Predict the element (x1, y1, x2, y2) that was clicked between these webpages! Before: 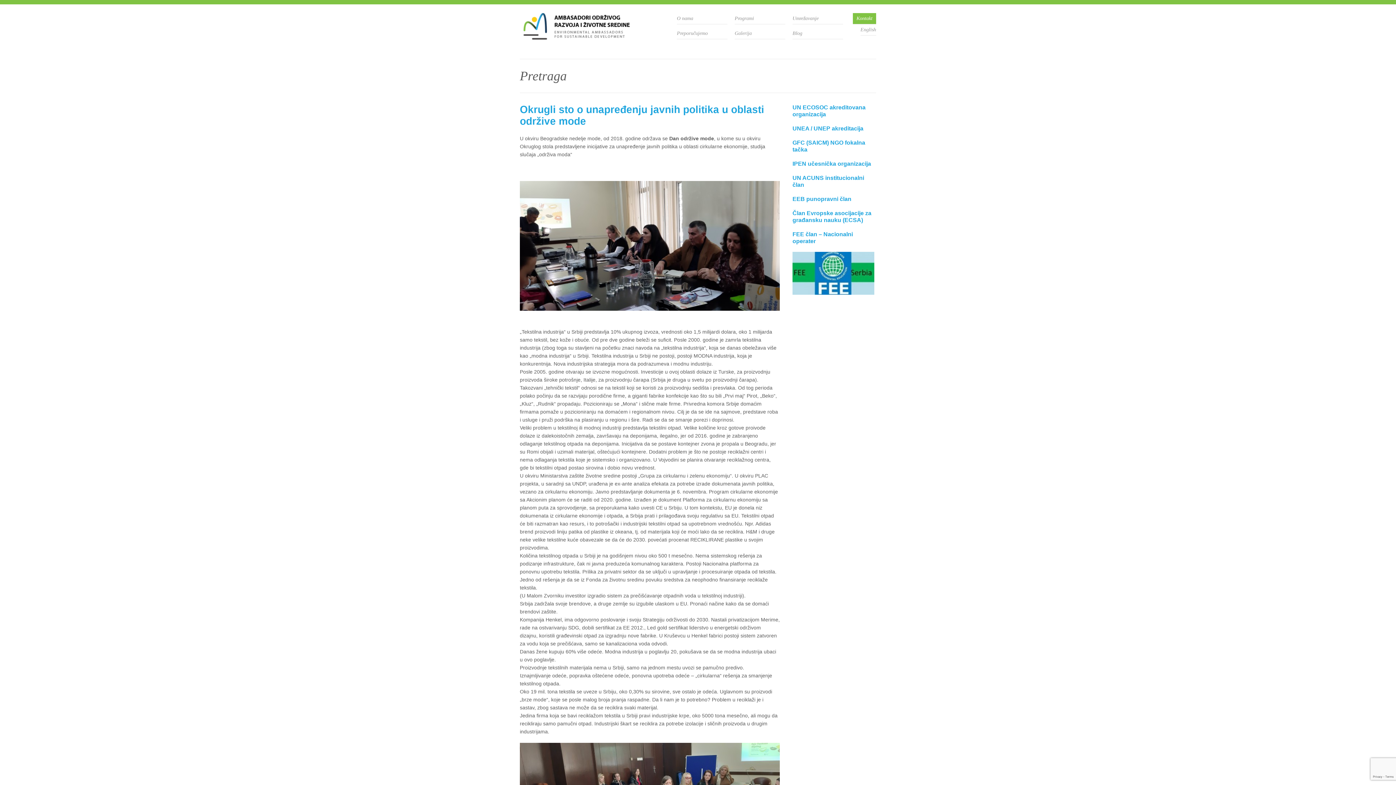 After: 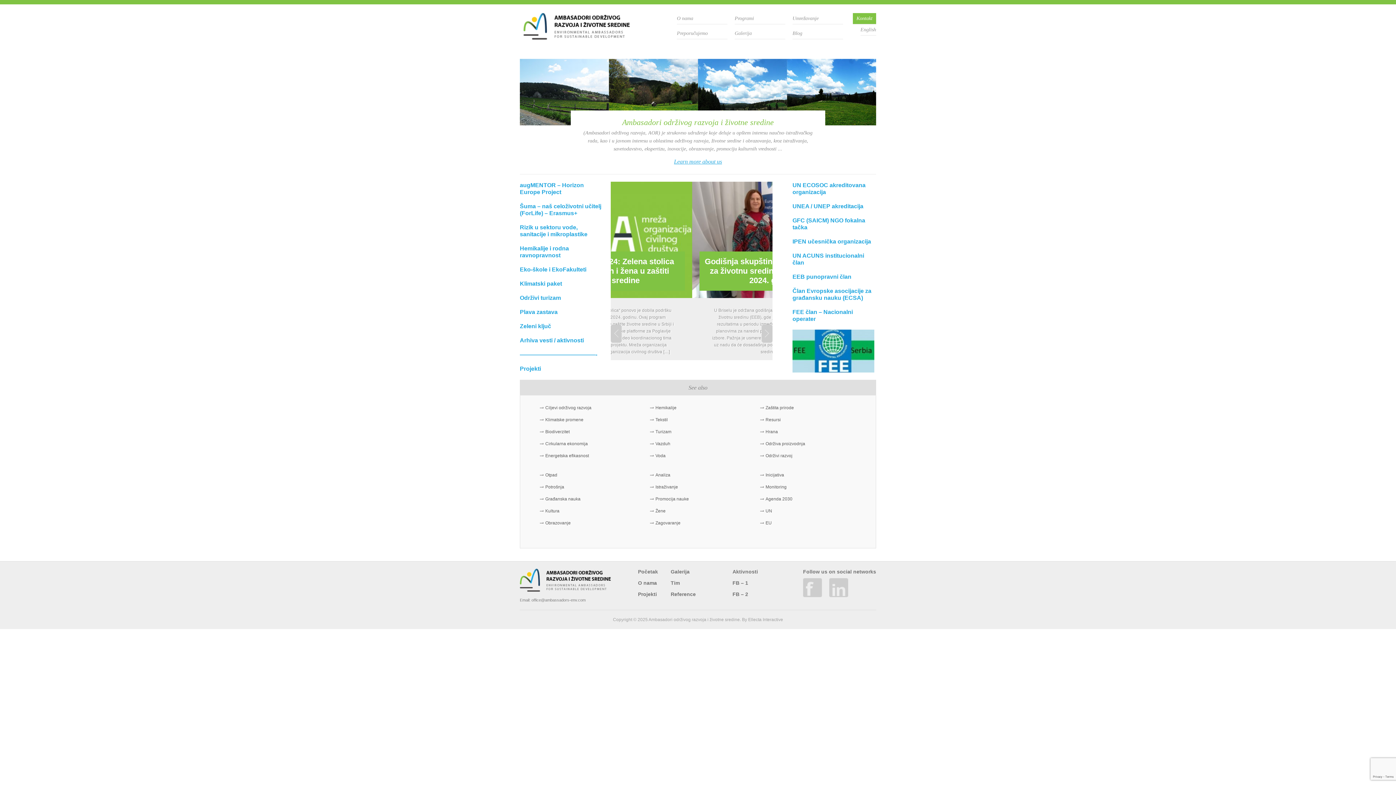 Action: bbox: (523, 32, 629, 41)